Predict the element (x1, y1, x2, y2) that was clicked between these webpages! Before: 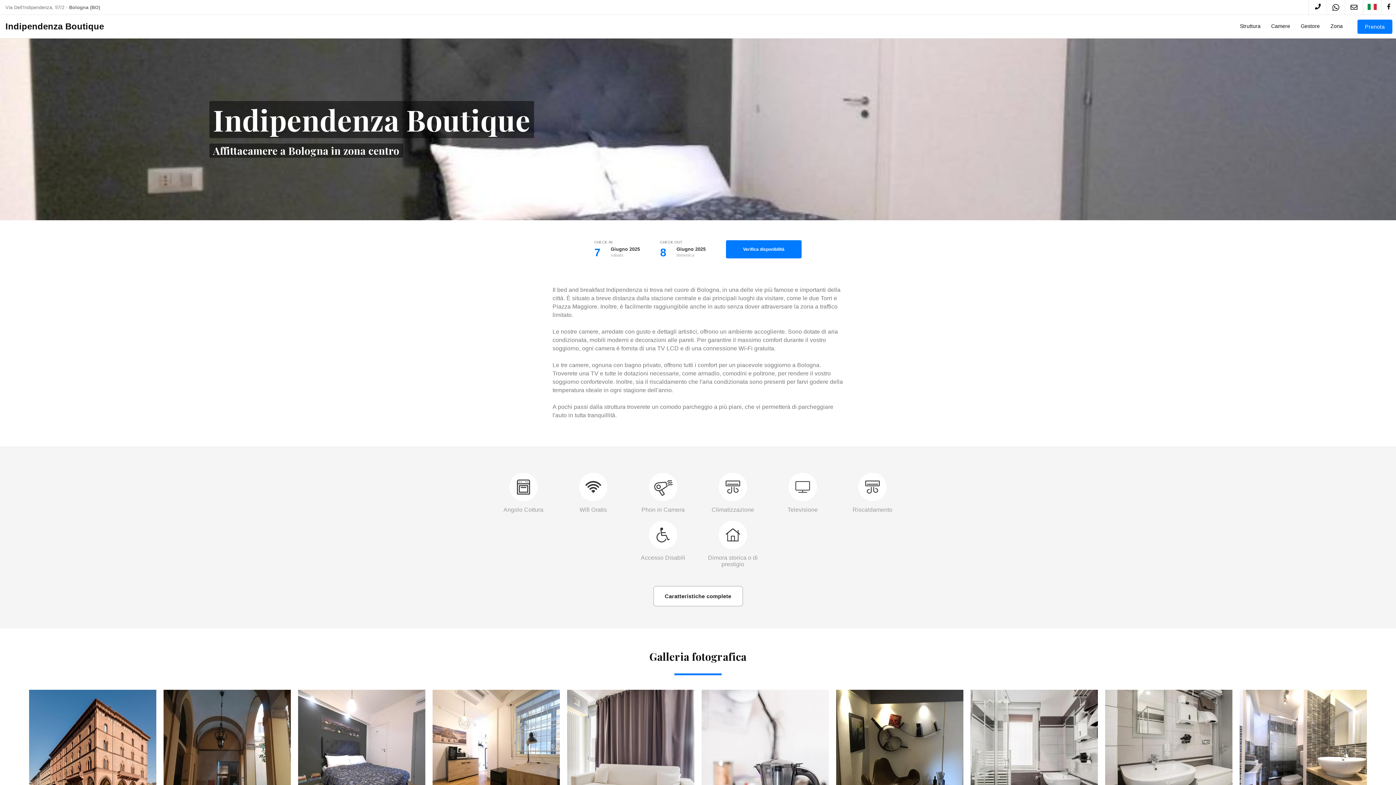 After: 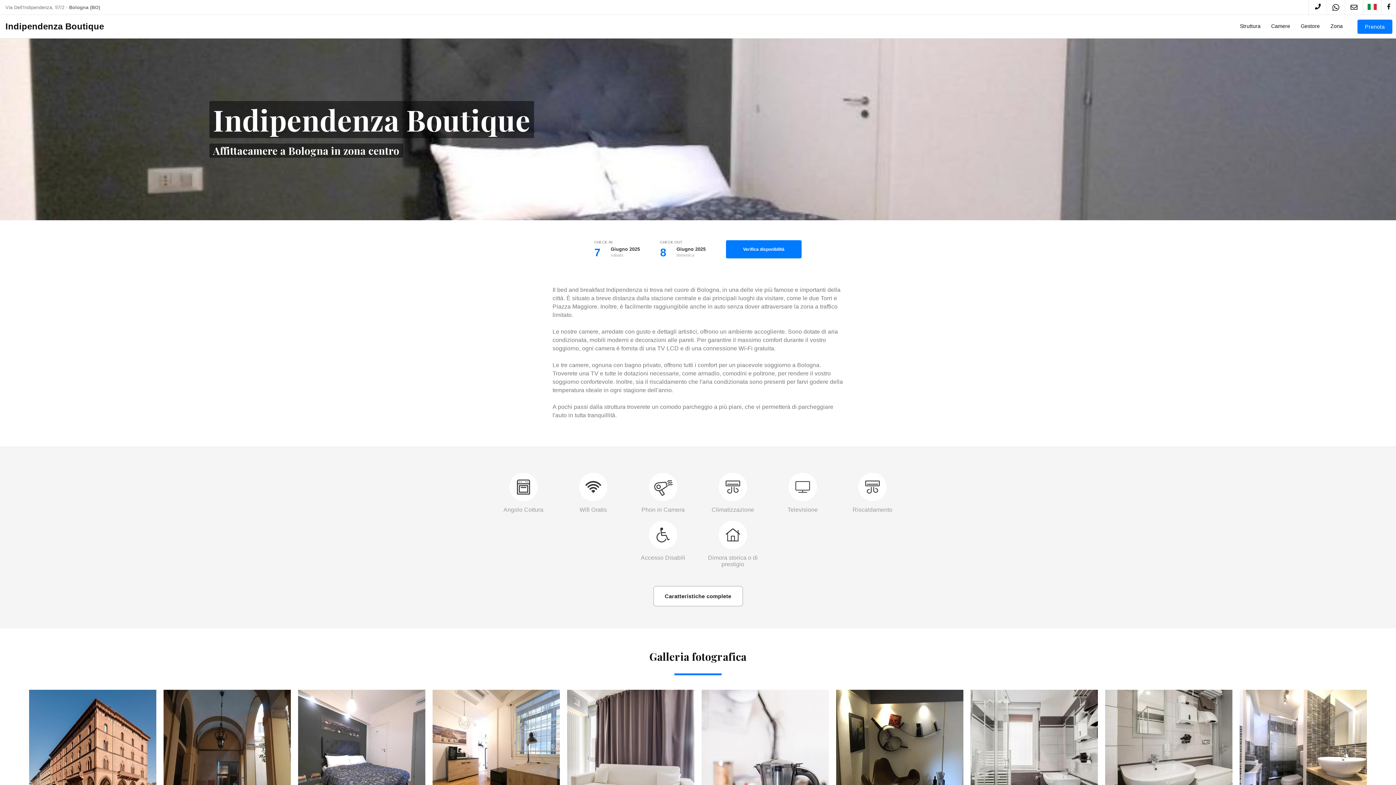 Action: bbox: (1387, 3, 1390, 10)